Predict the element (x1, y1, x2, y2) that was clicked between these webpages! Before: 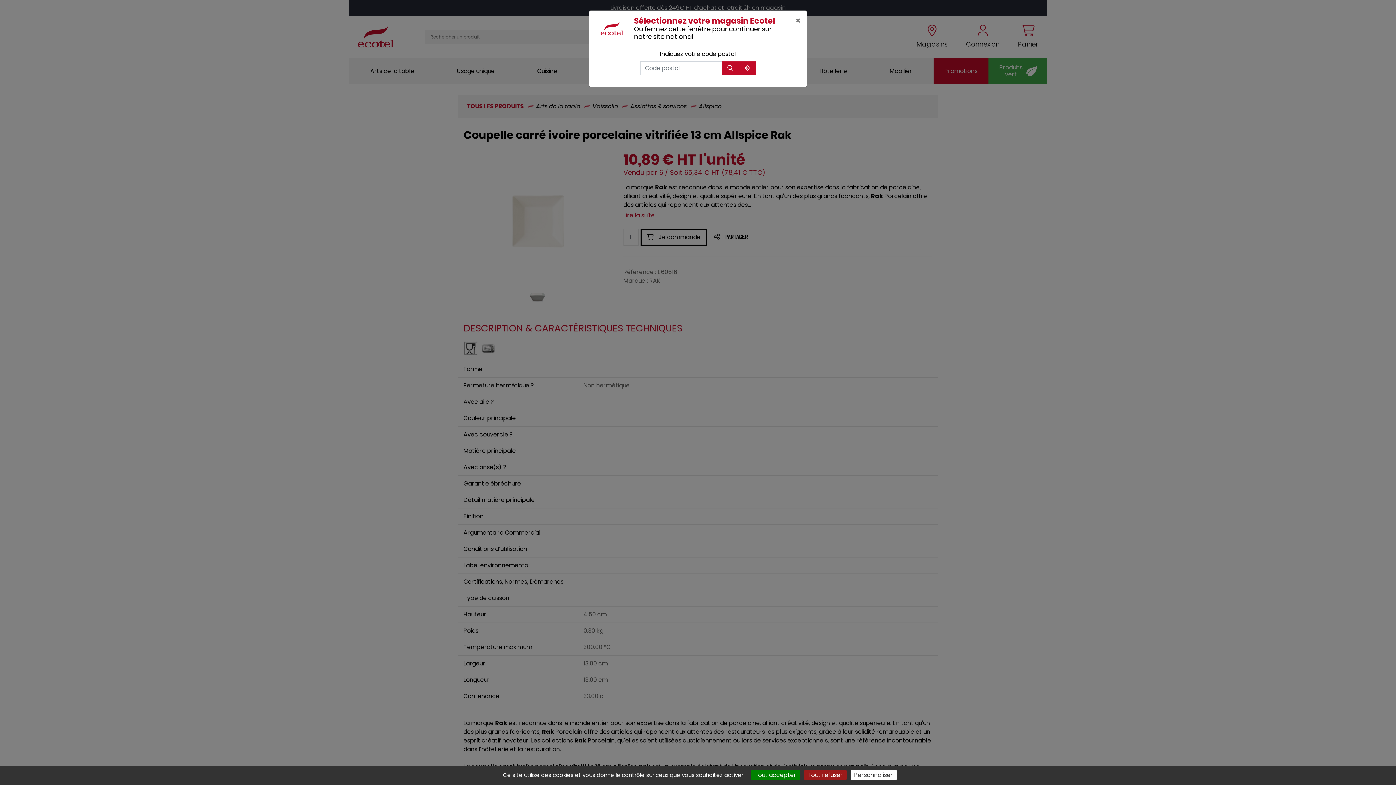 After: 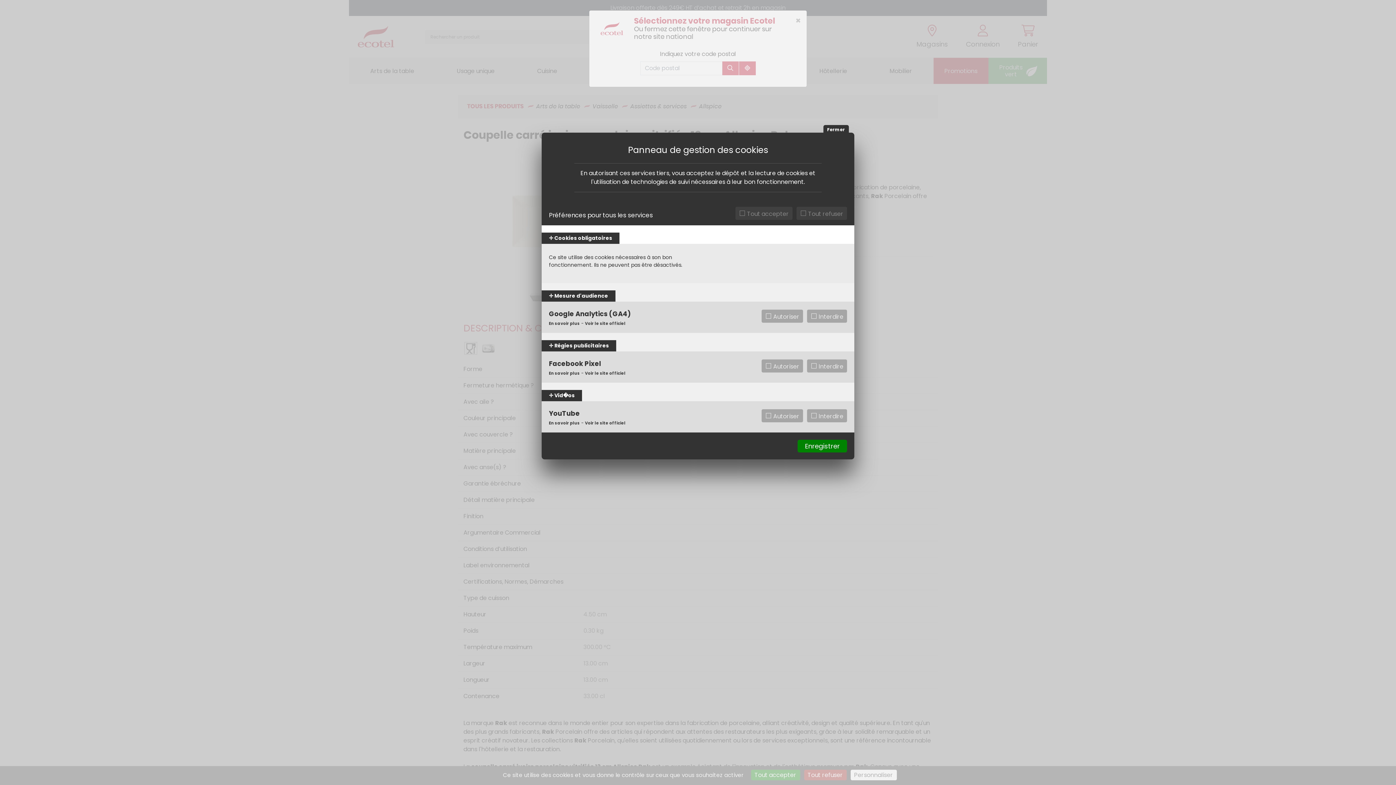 Action: label: Personnaliser (fenêtre modale) bbox: (850, 770, 896, 780)